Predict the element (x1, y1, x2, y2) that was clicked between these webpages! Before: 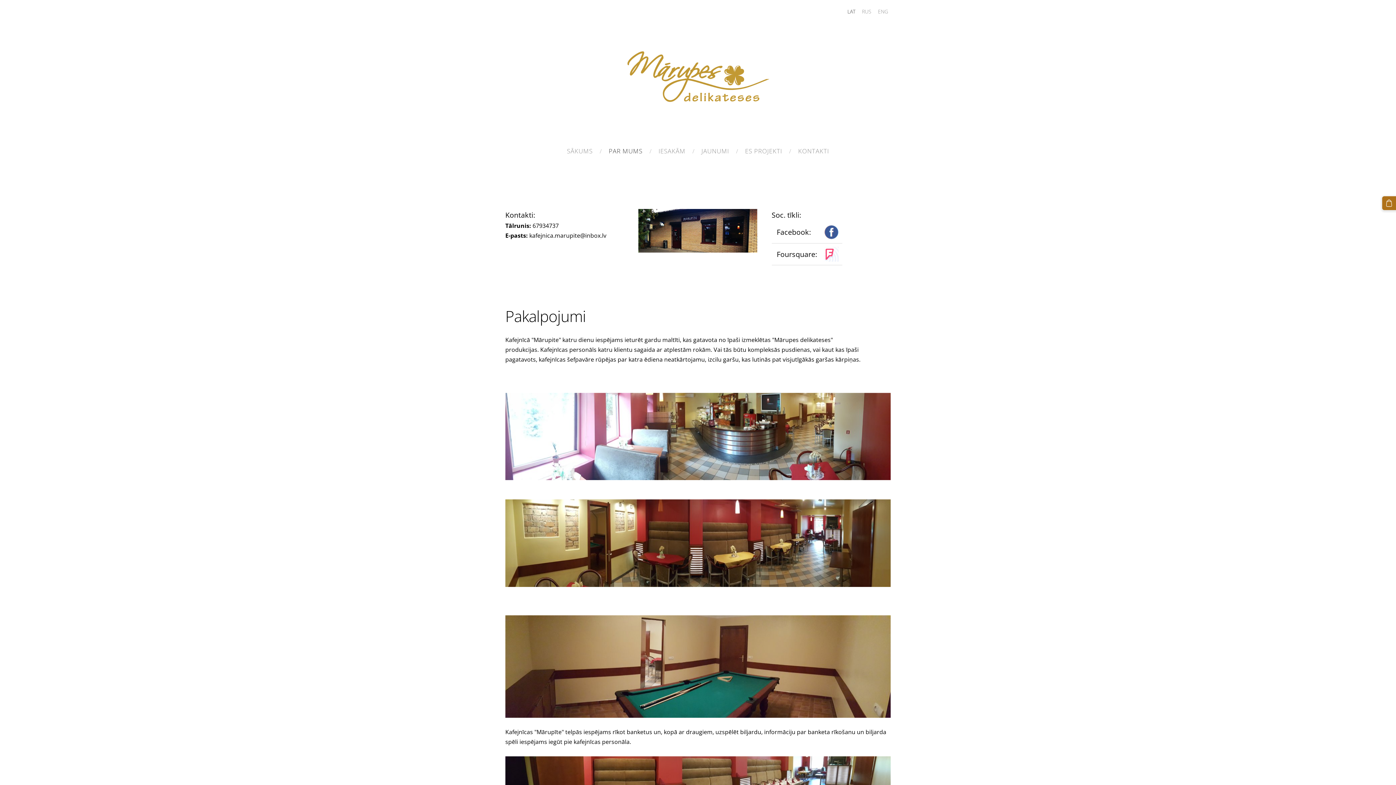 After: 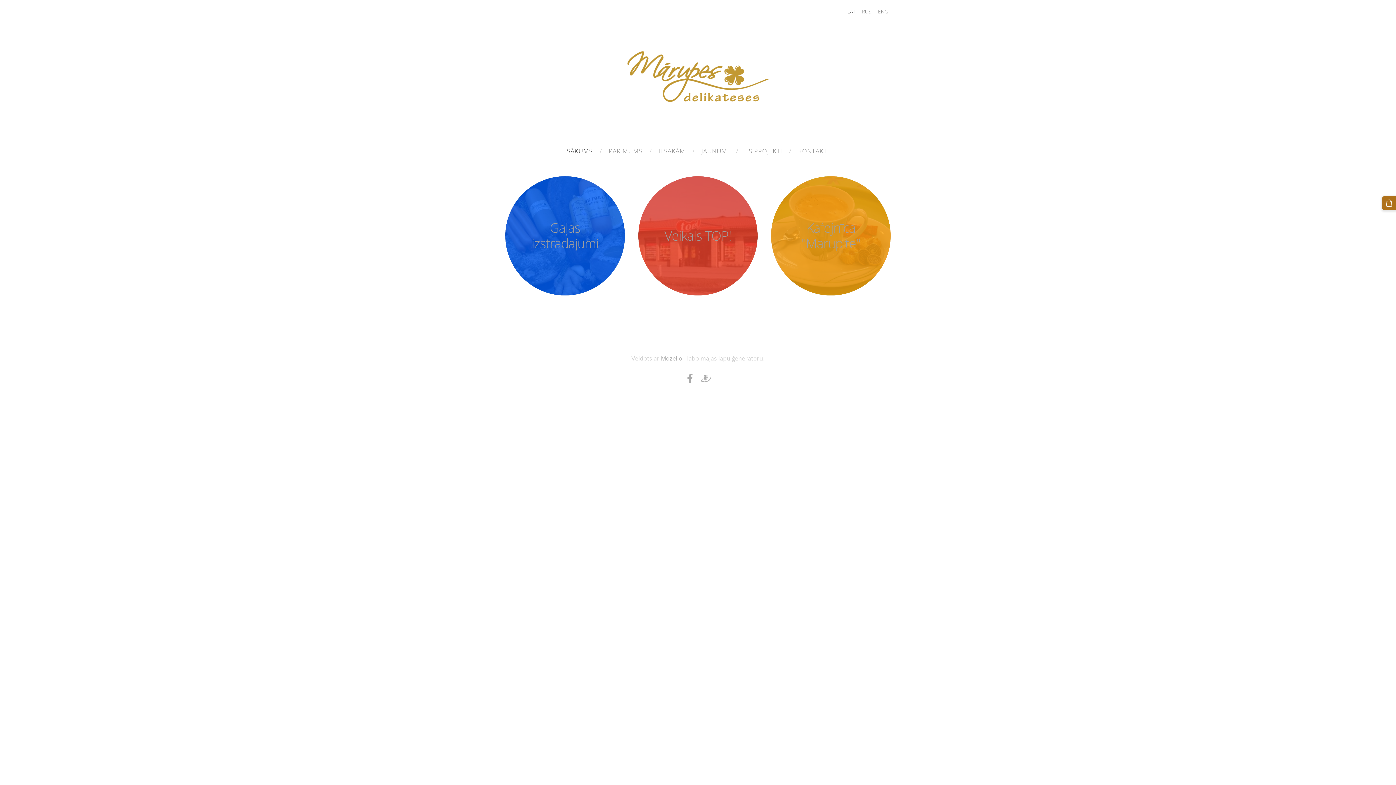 Action: label: SĀKUMS bbox: (561, 144, 598, 157)